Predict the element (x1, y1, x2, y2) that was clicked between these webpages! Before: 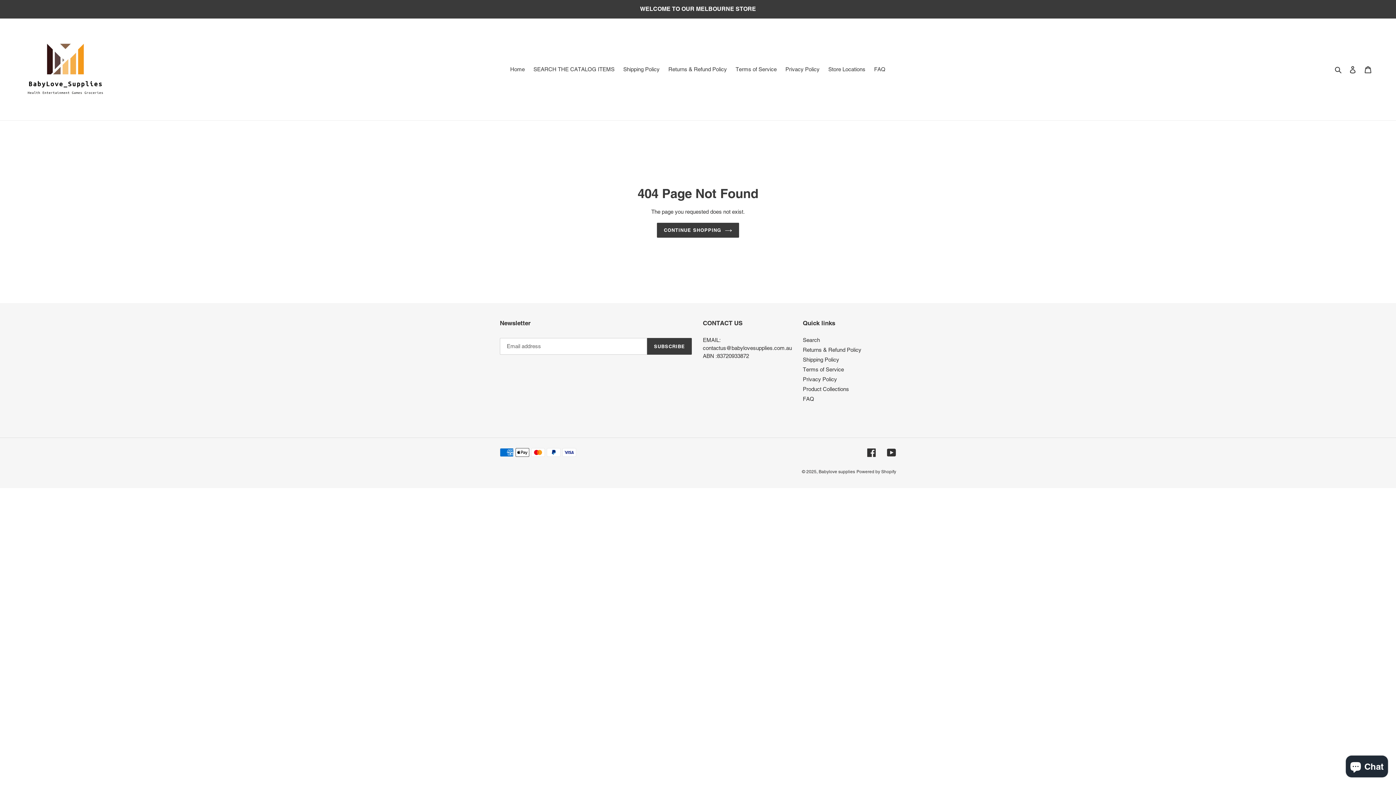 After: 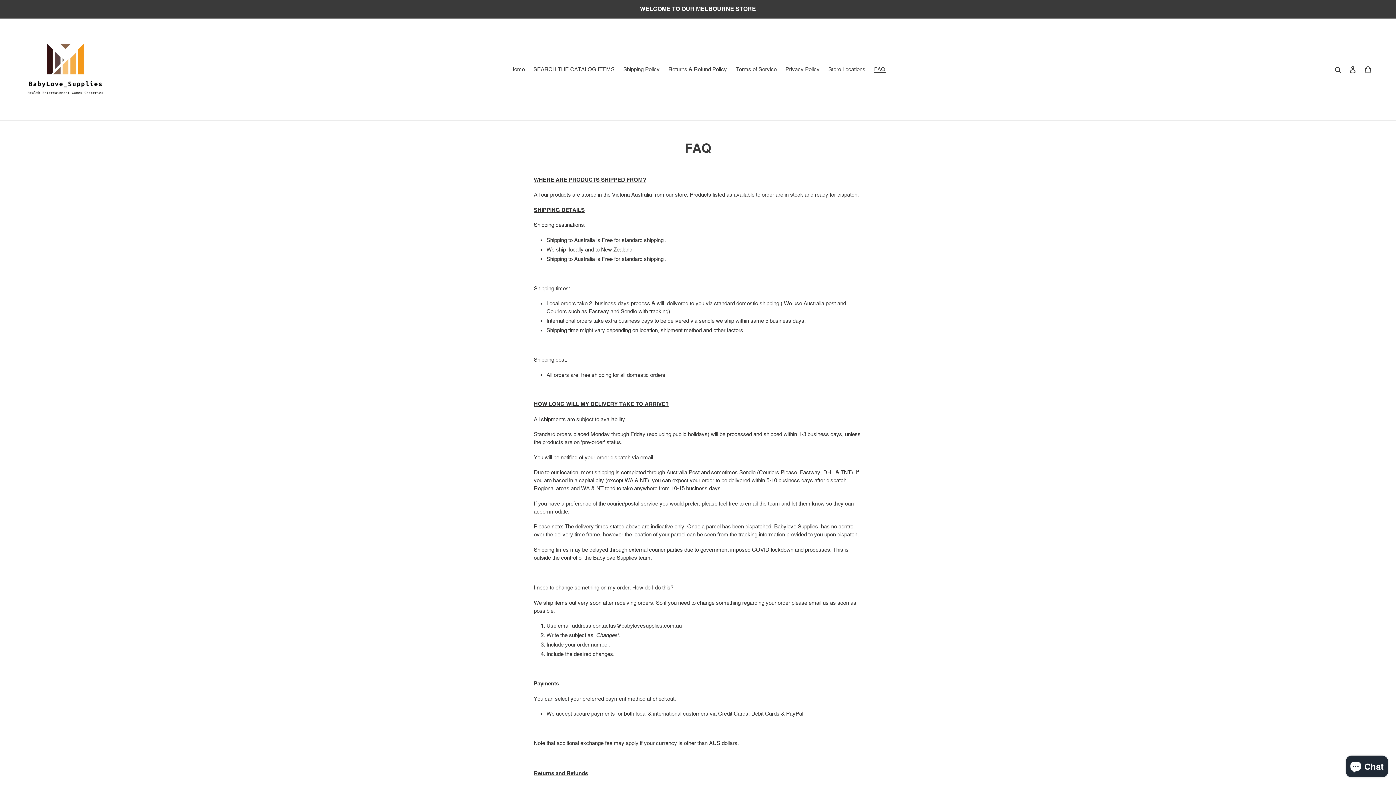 Action: bbox: (870, 64, 889, 74) label: FAQ